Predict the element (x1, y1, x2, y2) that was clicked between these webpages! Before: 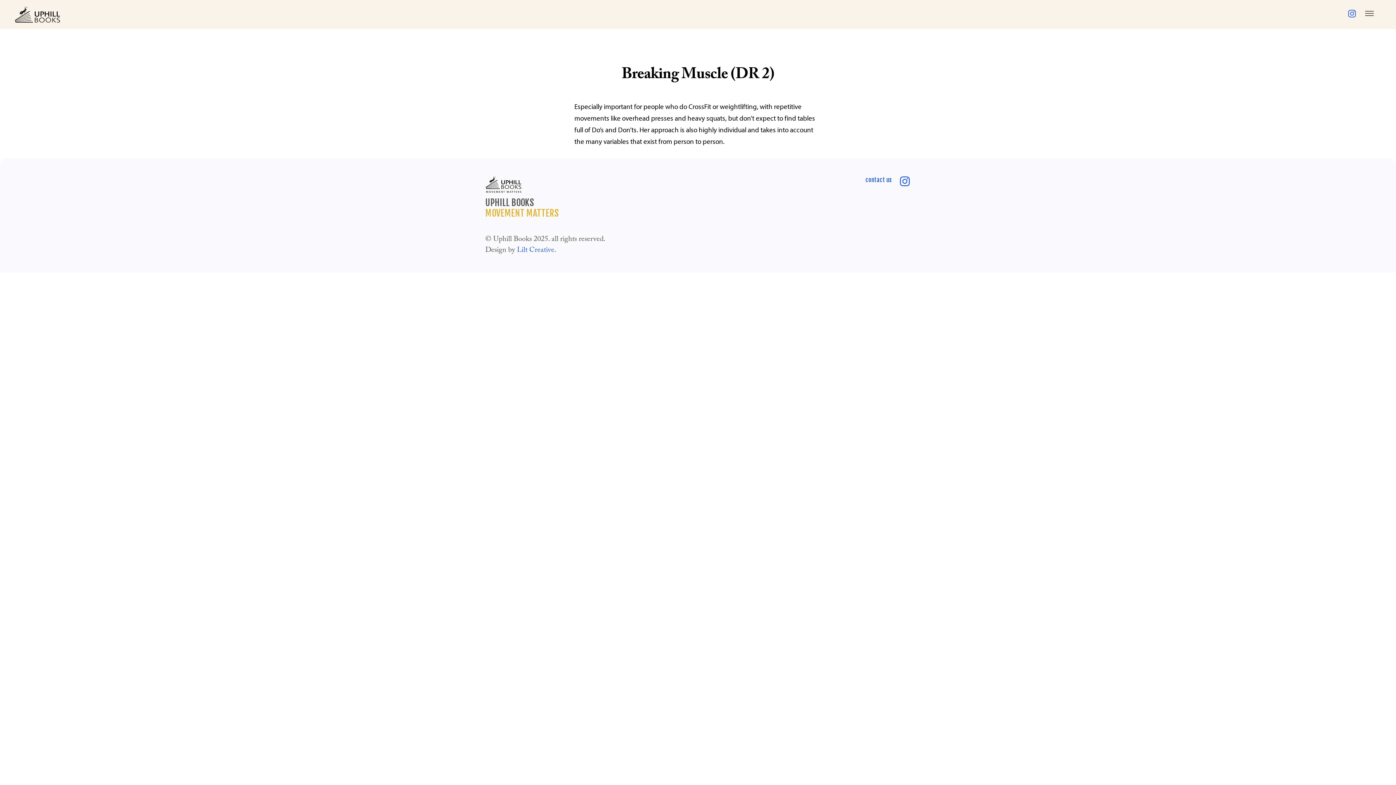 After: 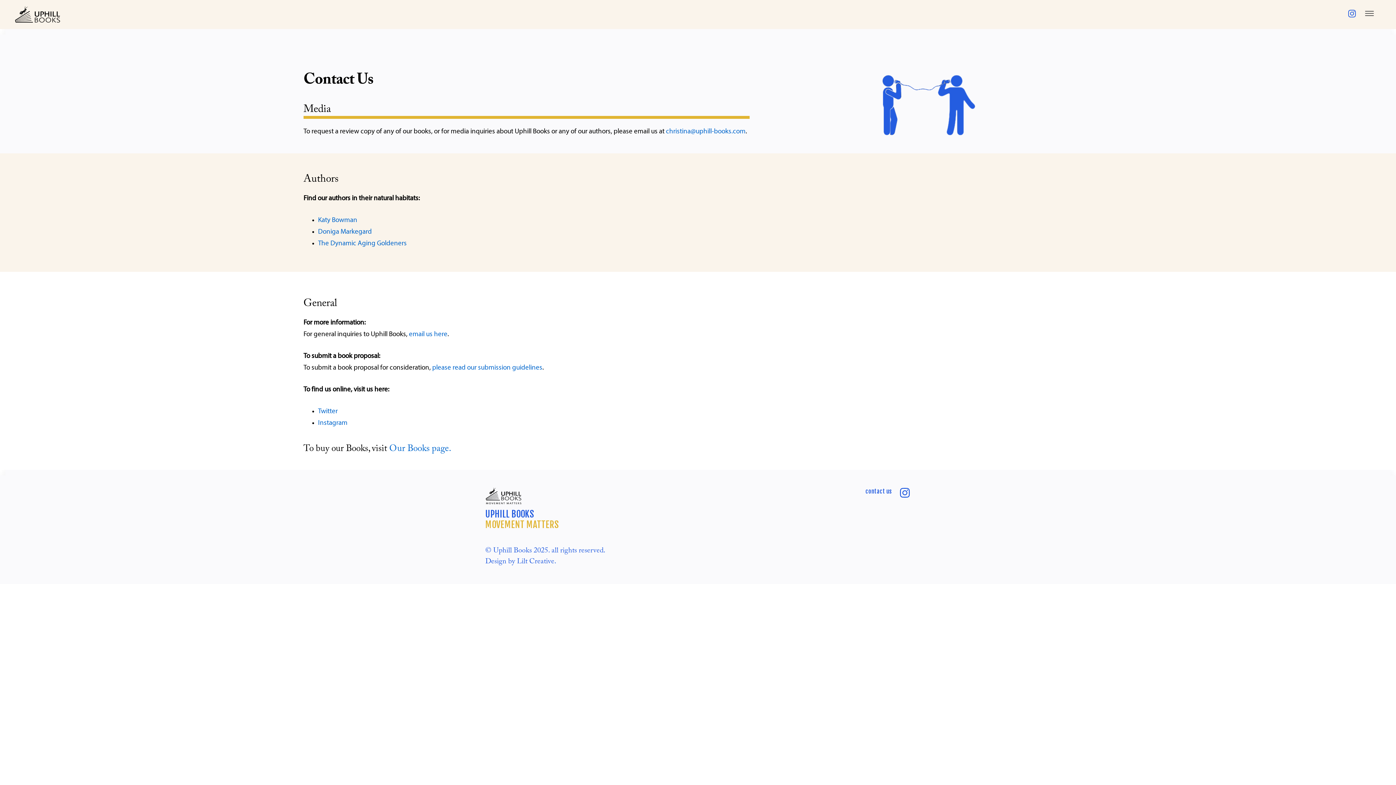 Action: bbox: (865, 176, 897, 183) label: contact us